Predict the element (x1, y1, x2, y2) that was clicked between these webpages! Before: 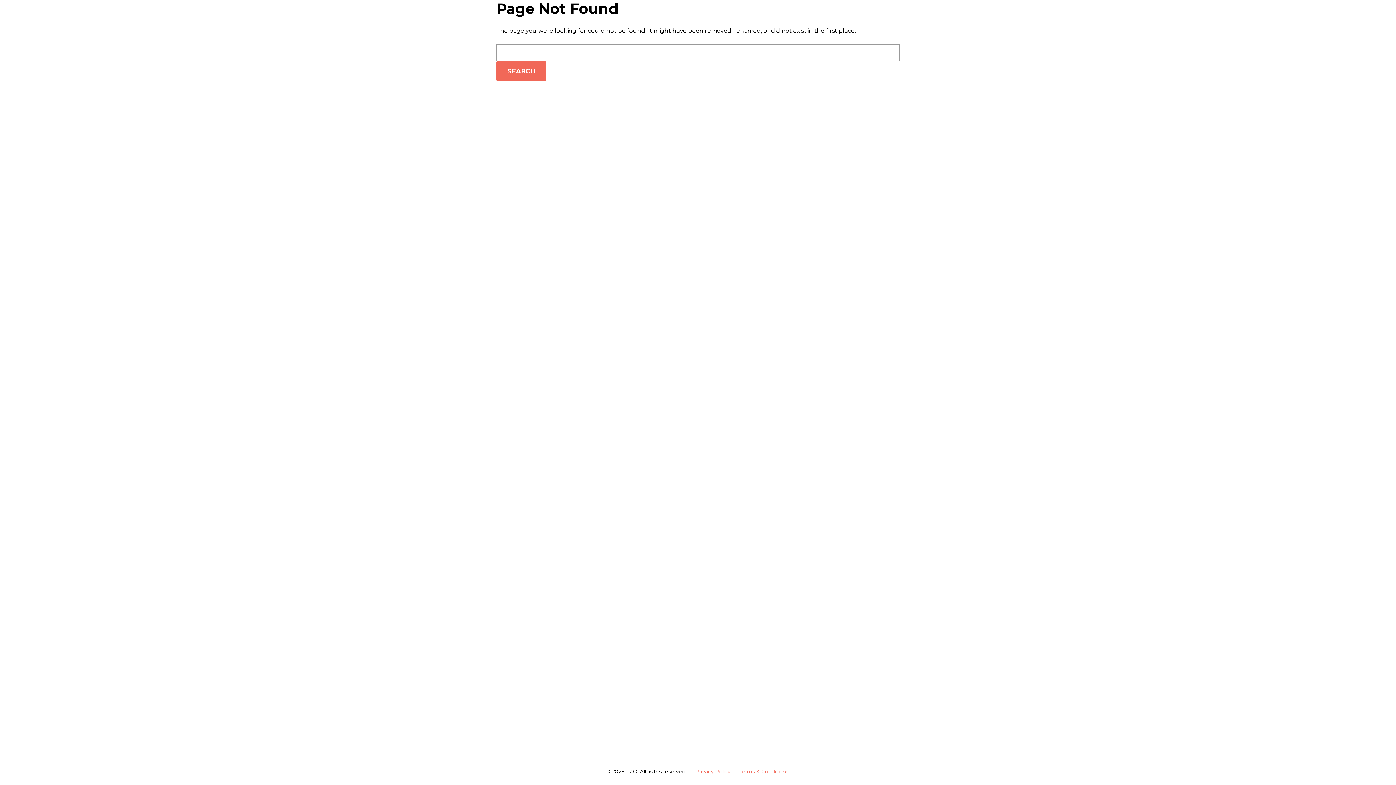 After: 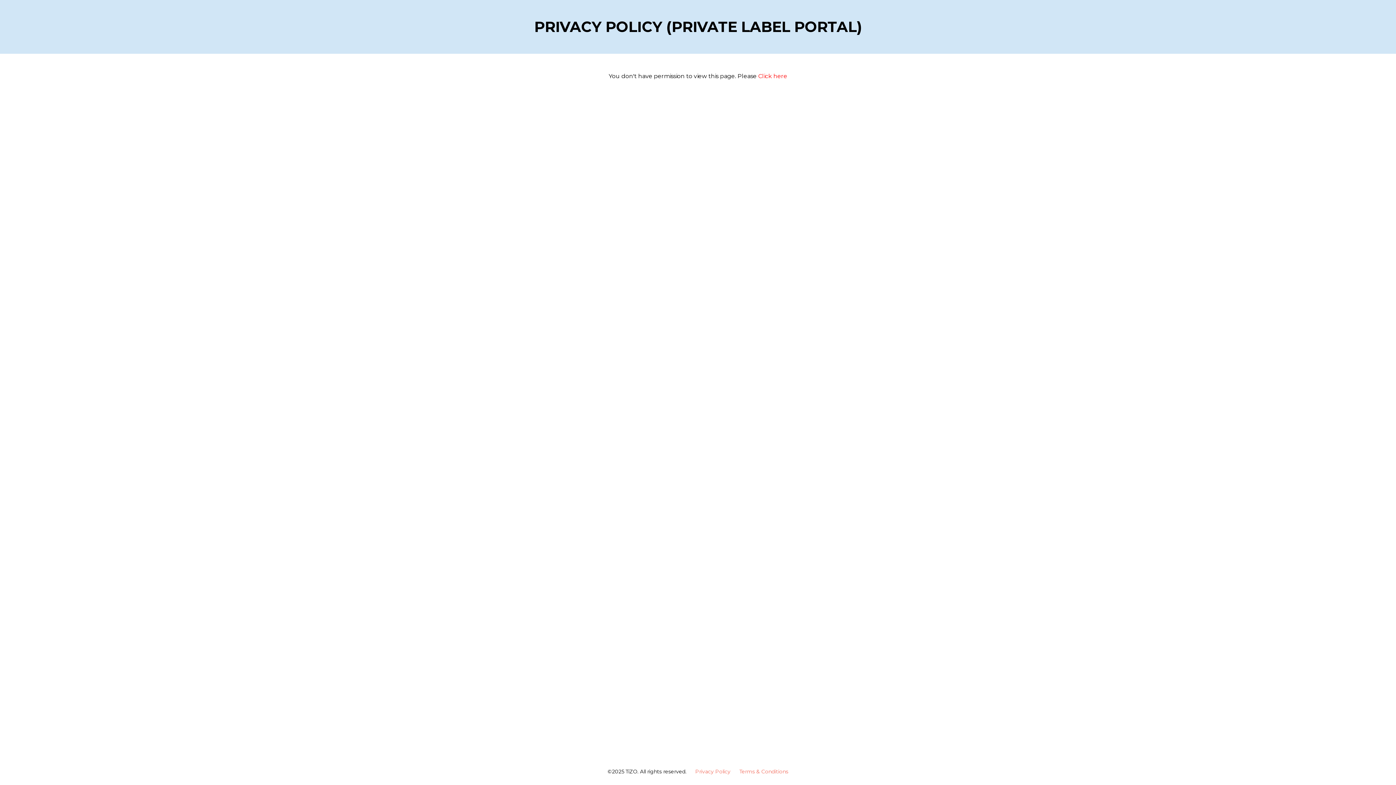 Action: label: Privacy Policy bbox: (691, 767, 734, 776)